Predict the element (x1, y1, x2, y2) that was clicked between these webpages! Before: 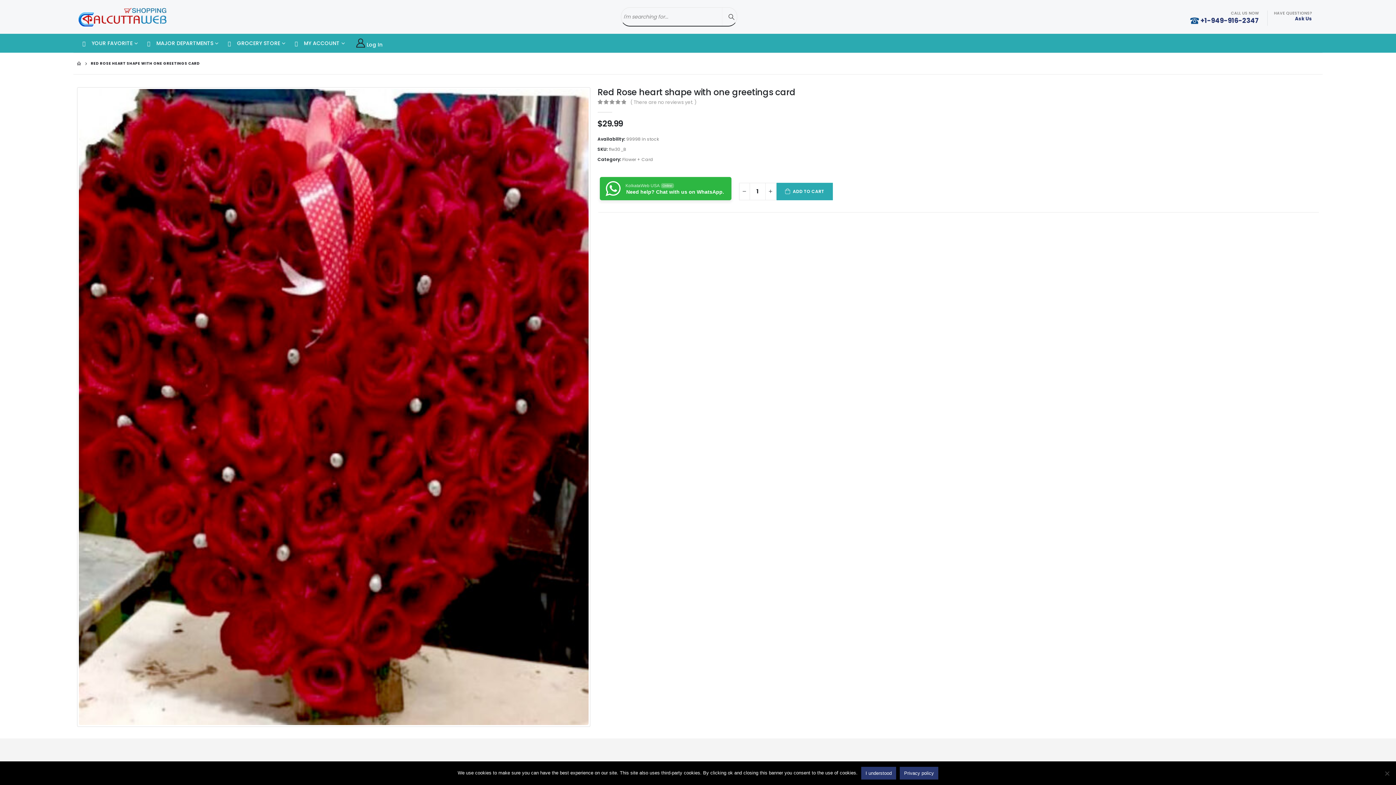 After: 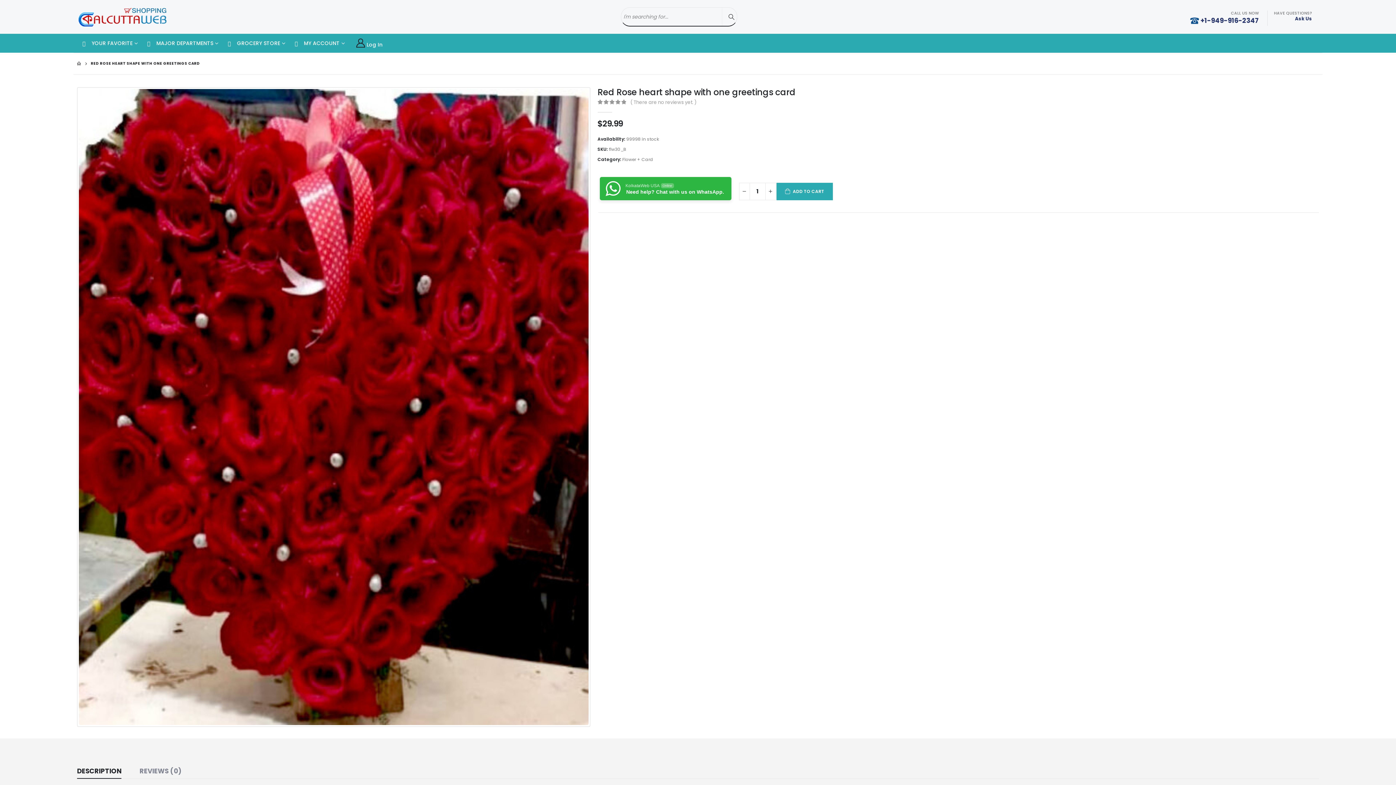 Action: bbox: (861, 767, 896, 780) label: I understood